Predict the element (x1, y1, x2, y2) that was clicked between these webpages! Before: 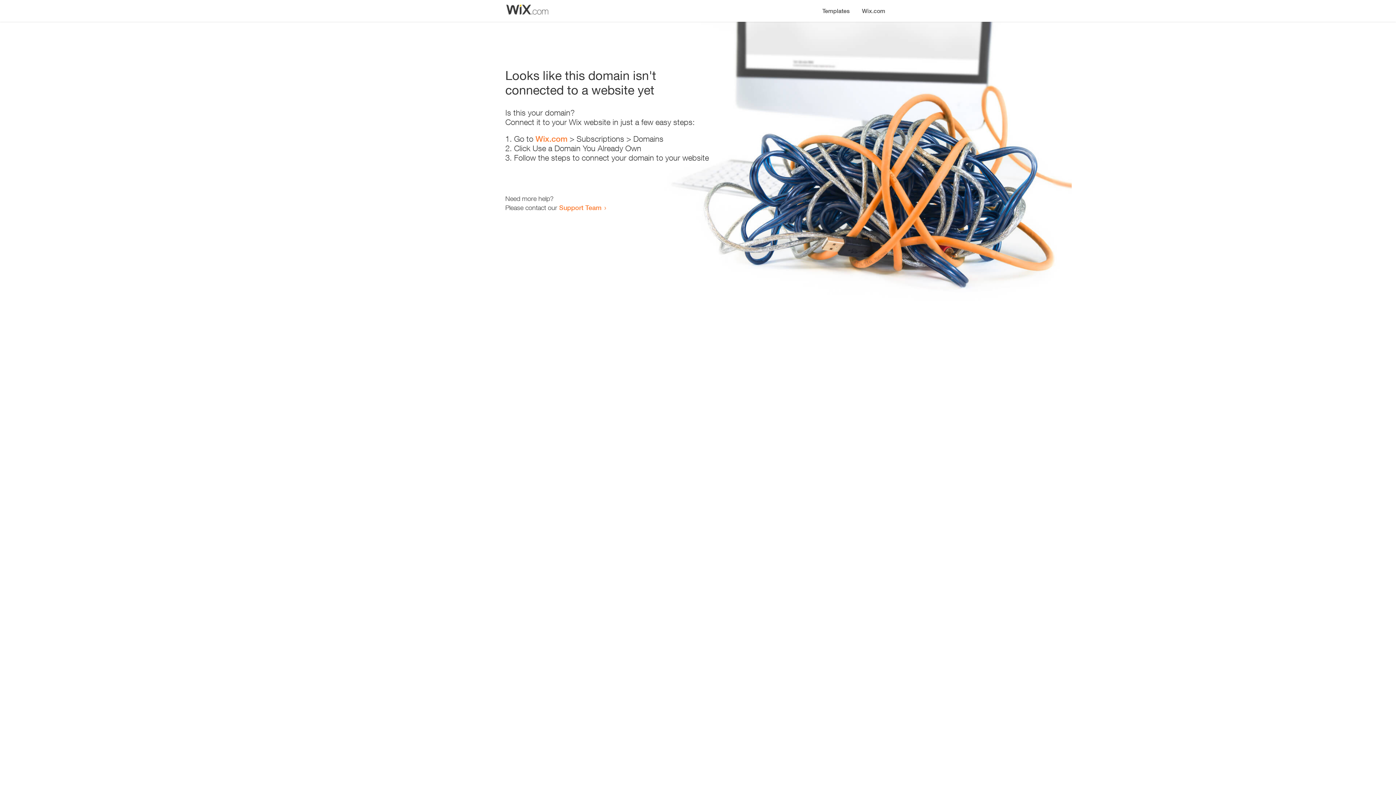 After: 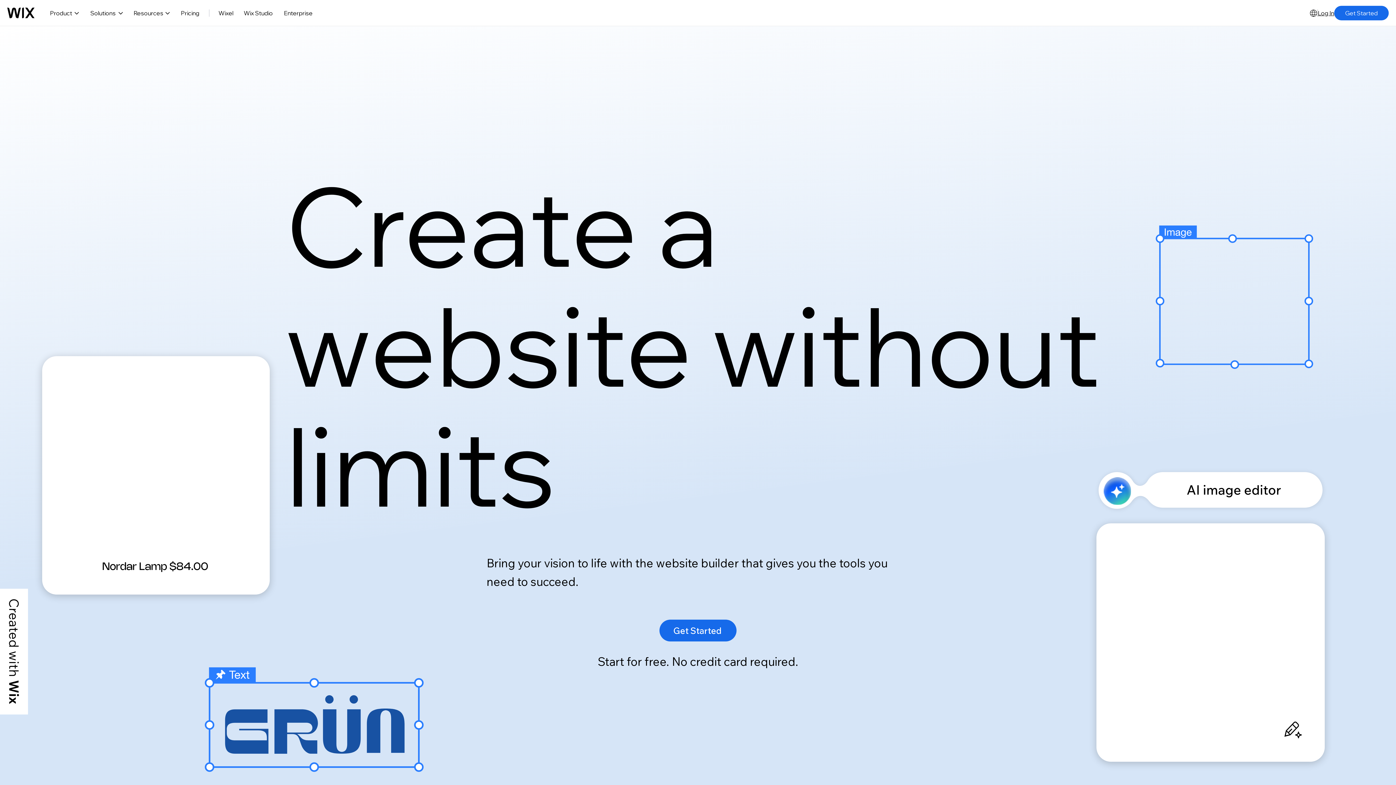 Action: label: Wix.com bbox: (856, 0, 890, 14)